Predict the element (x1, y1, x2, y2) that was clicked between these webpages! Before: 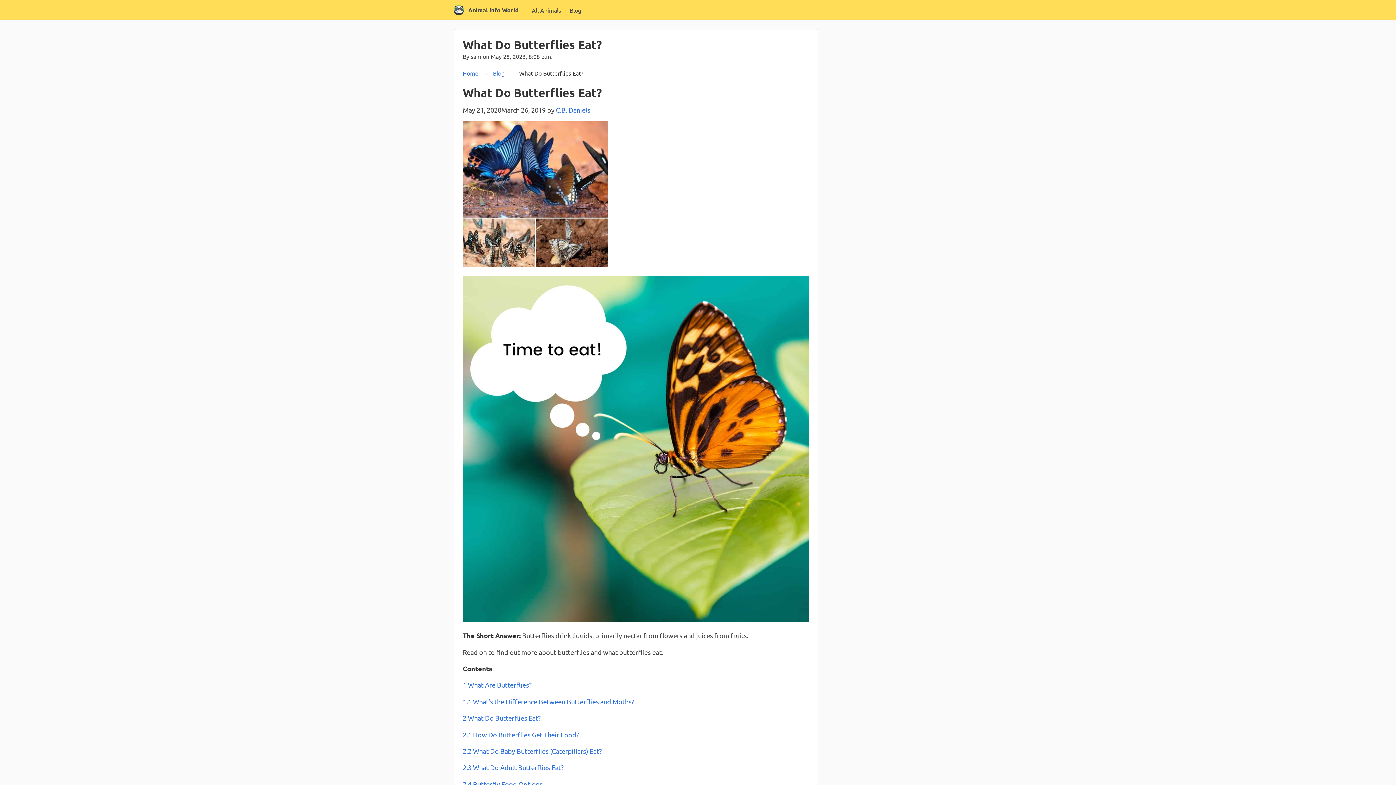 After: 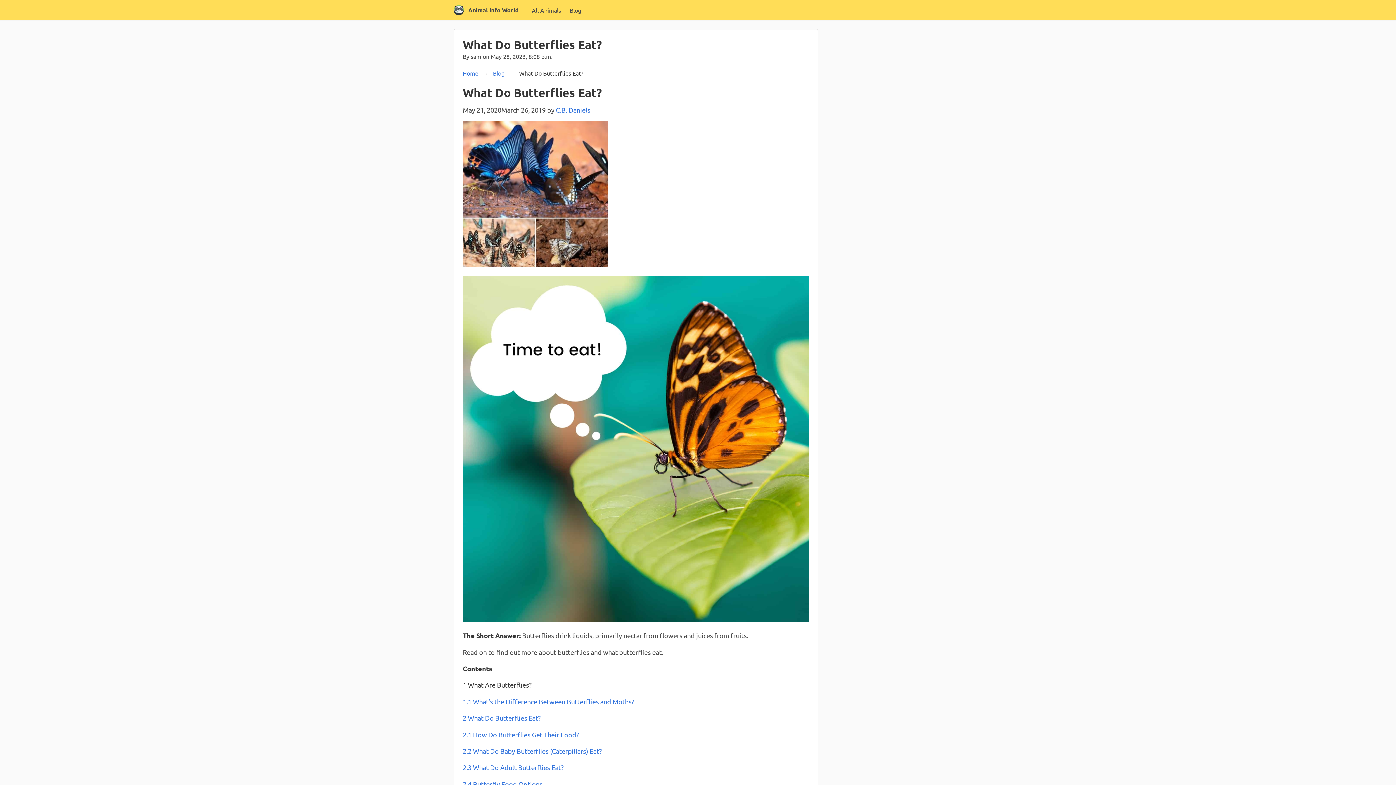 Action: label: 1 What Are Butterflies? bbox: (462, 681, 531, 689)